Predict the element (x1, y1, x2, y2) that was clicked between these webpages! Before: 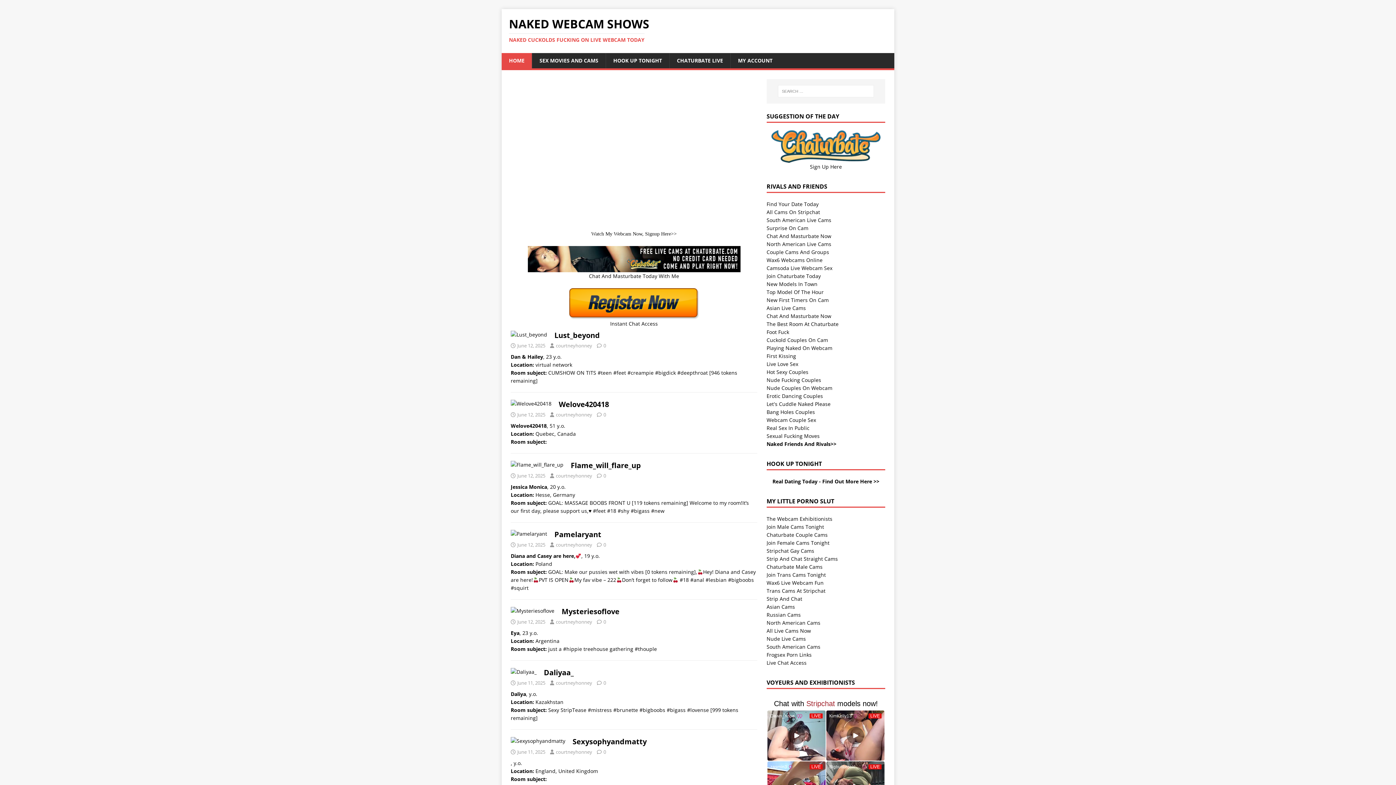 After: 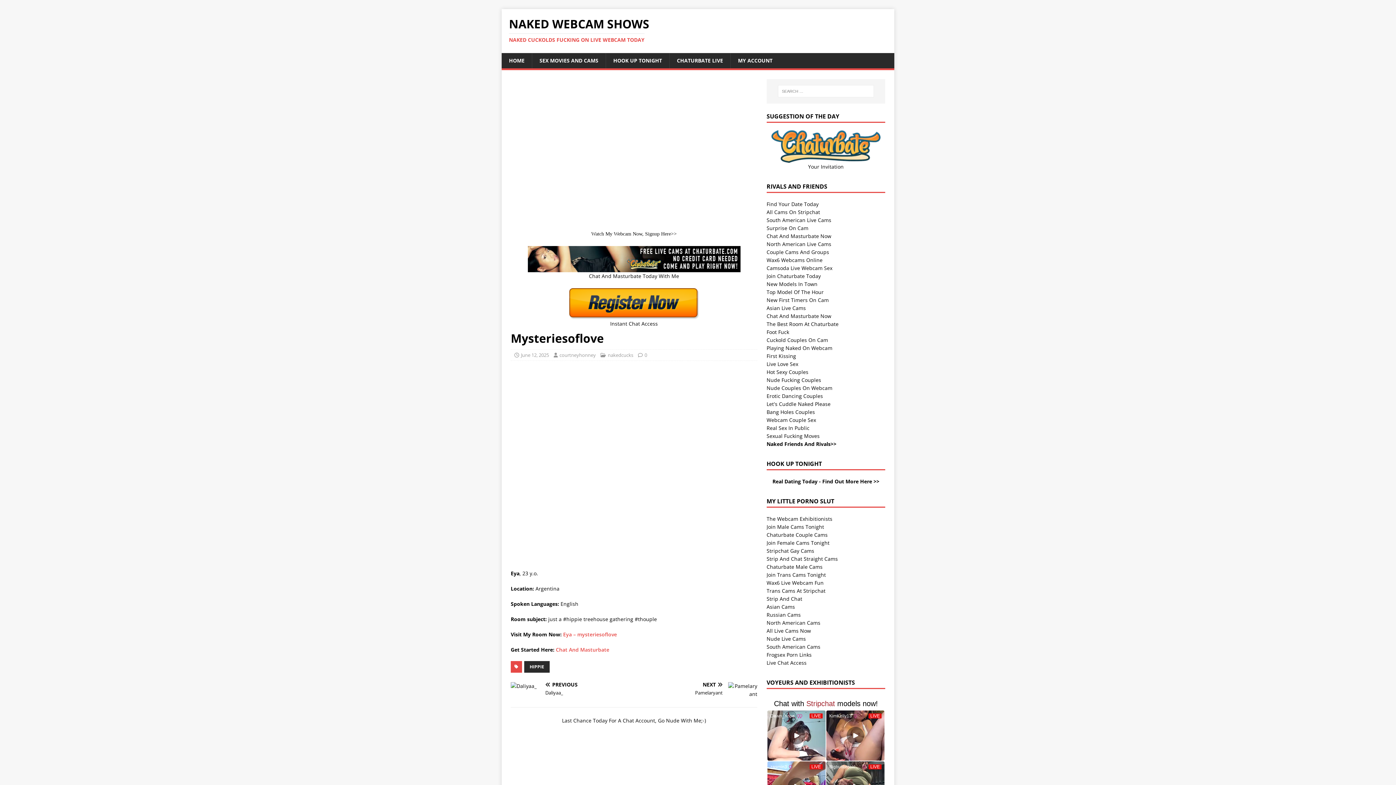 Action: label: 0 bbox: (603, 619, 606, 625)